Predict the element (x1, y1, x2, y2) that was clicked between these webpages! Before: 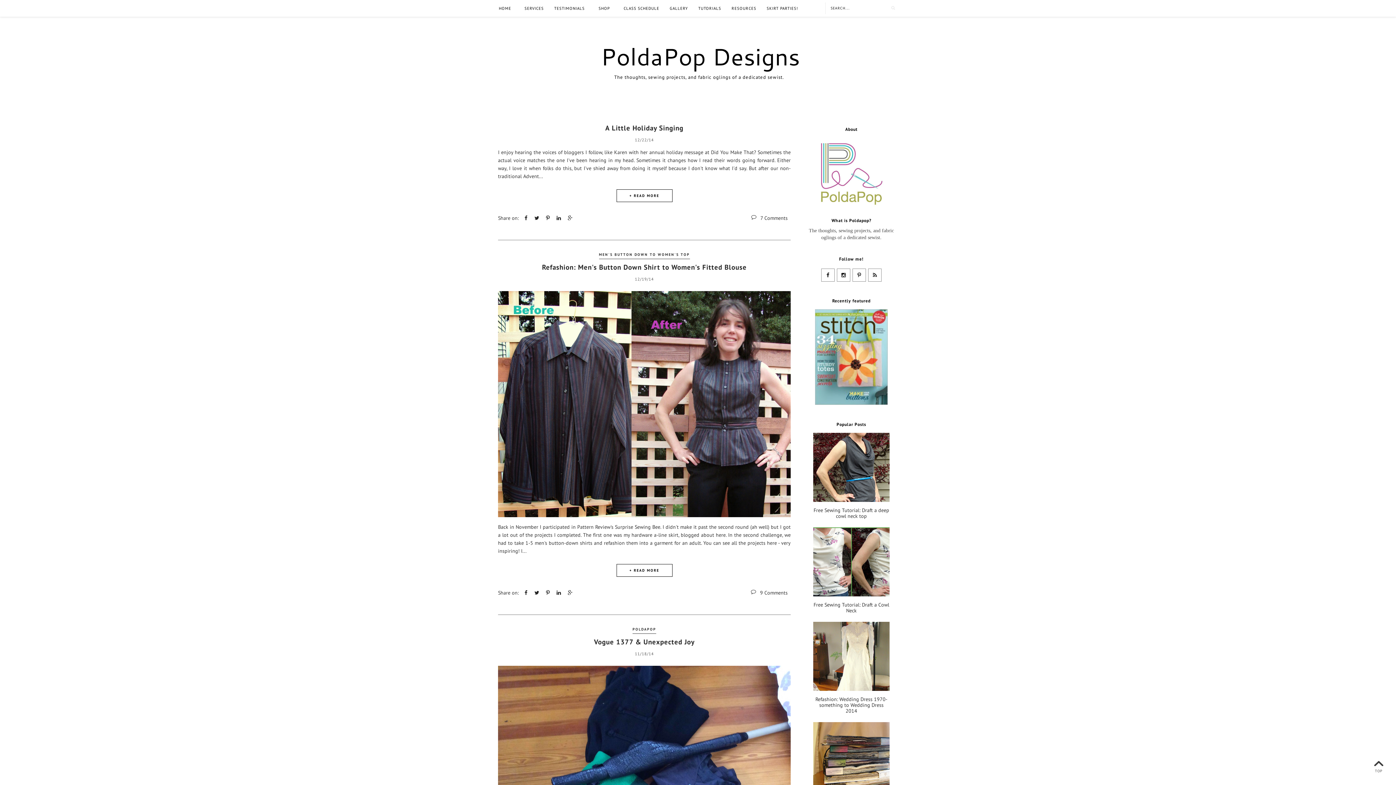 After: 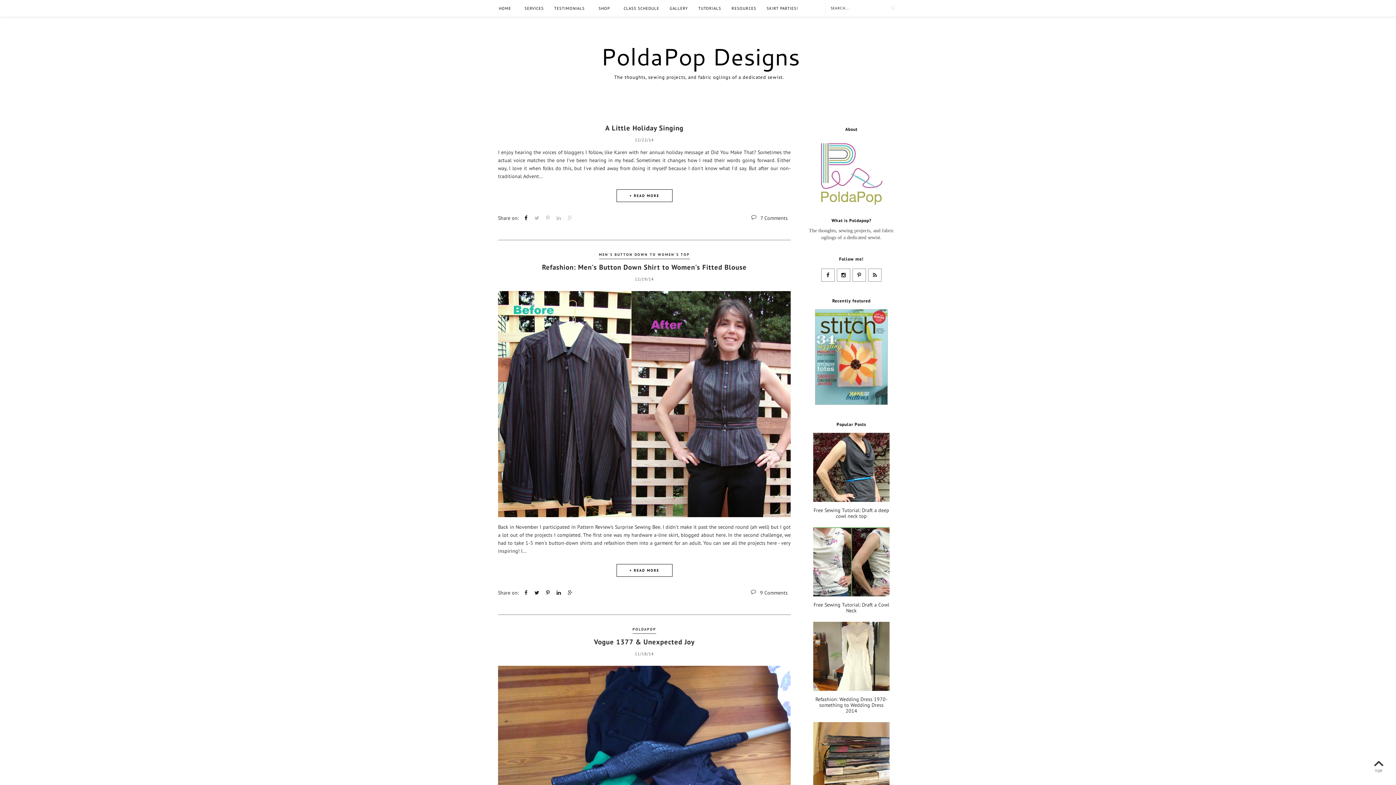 Action: bbox: (522, 213, 529, 222)